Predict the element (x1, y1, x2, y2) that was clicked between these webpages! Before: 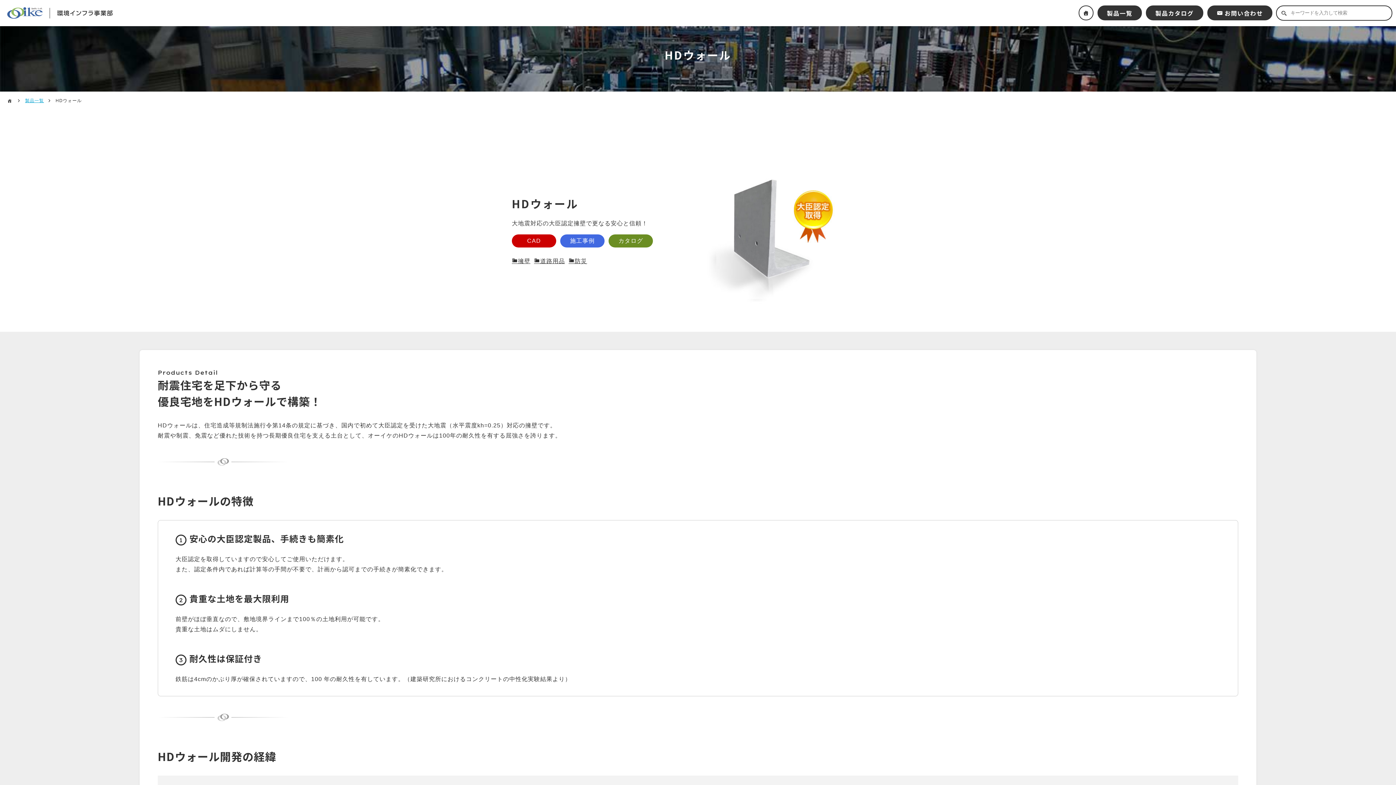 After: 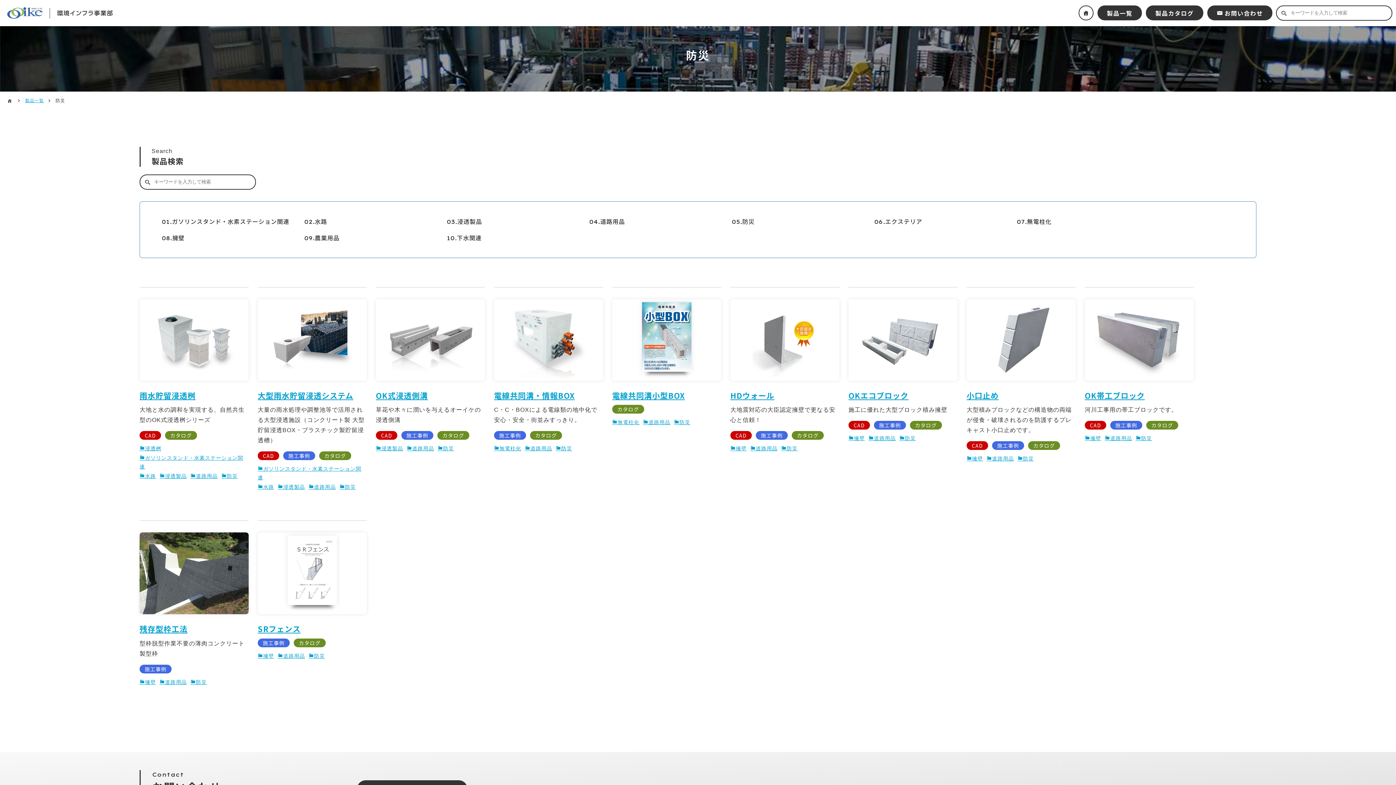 Action: bbox: (568, 258, 587, 264) label: 防災